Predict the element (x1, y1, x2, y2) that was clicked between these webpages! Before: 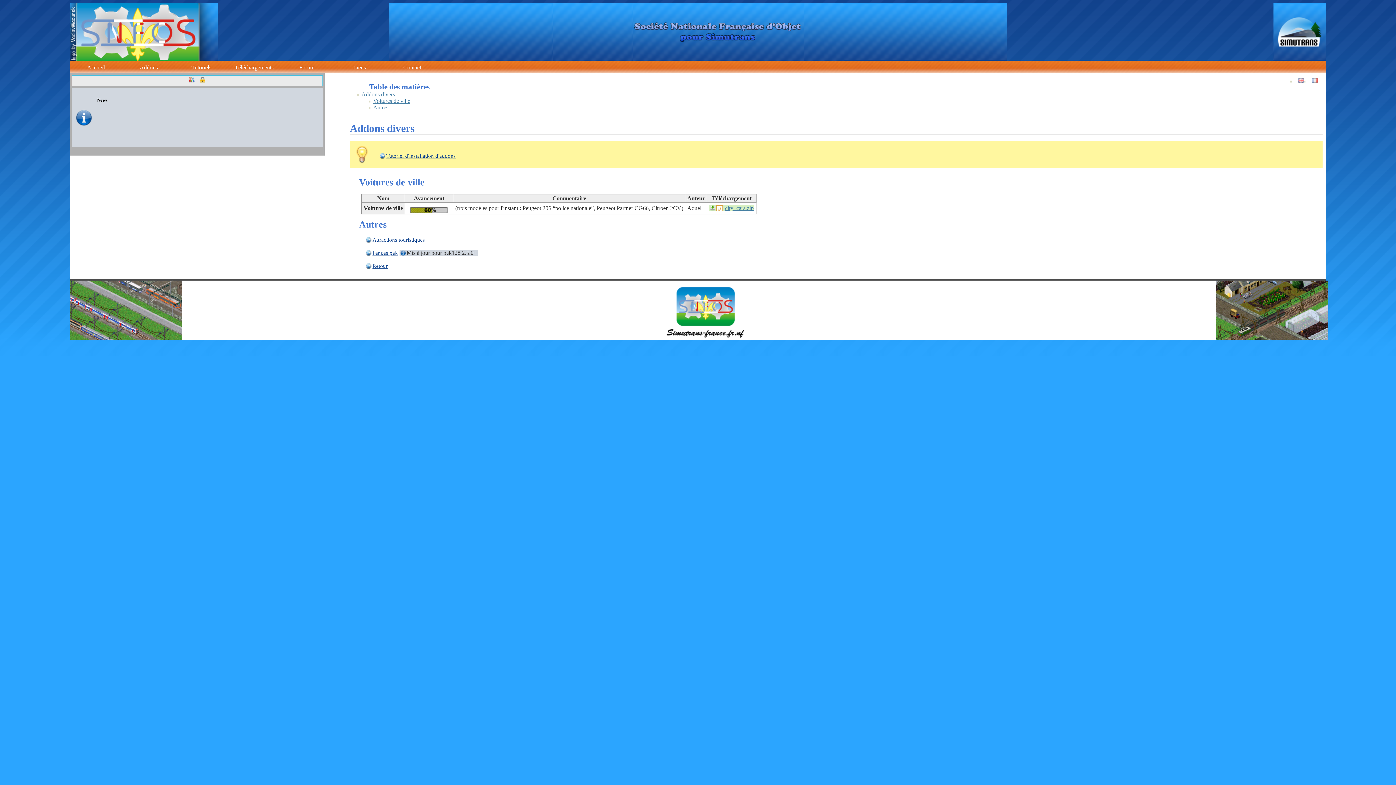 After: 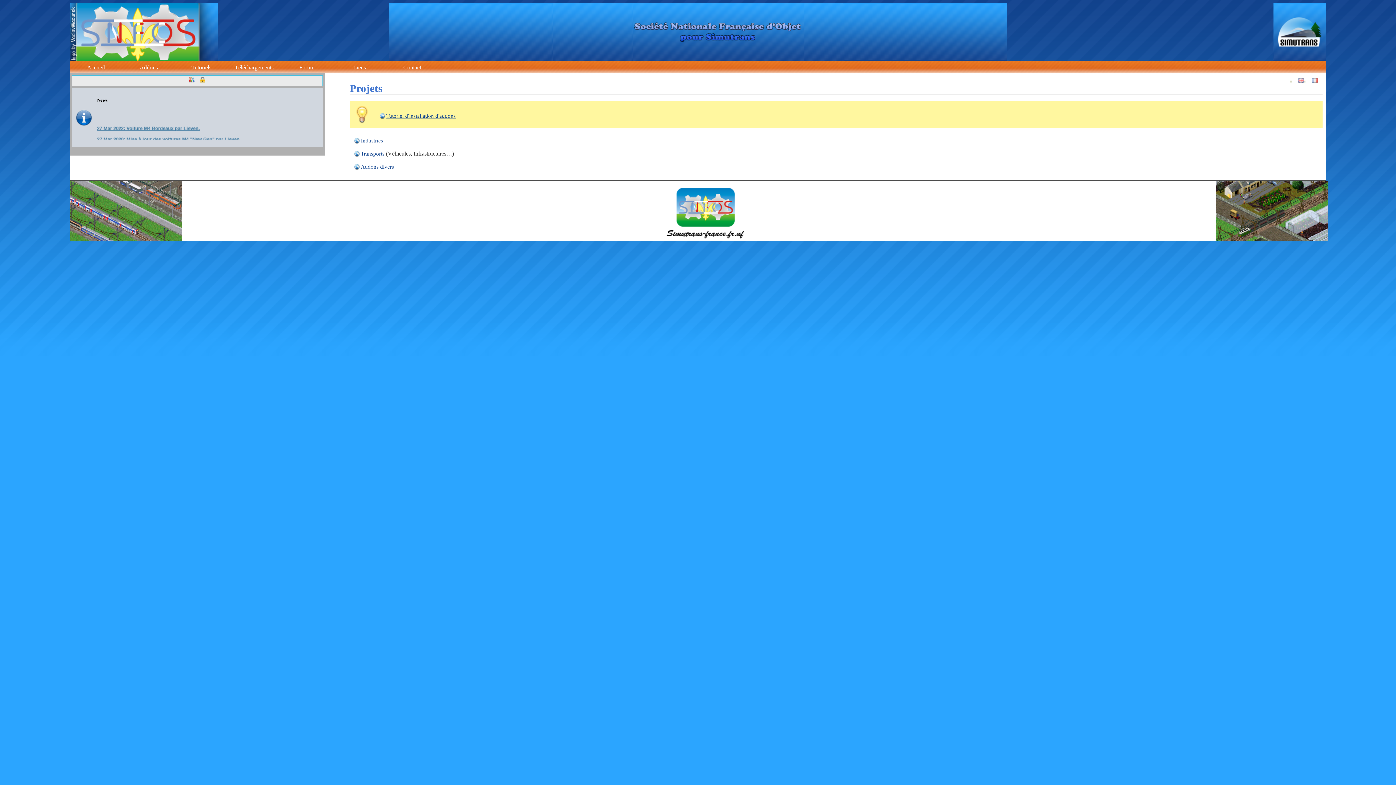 Action: bbox: (365, 263, 387, 269) label: Retour